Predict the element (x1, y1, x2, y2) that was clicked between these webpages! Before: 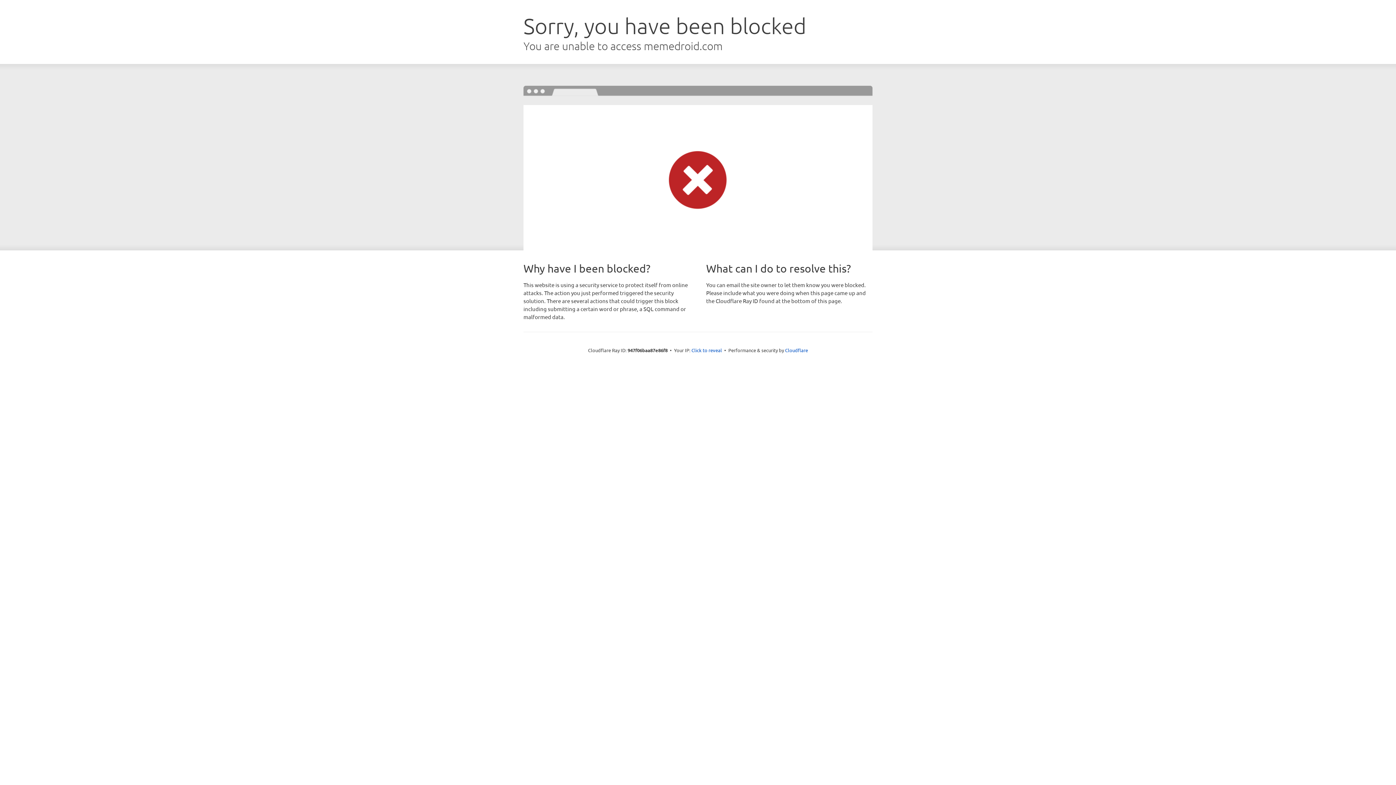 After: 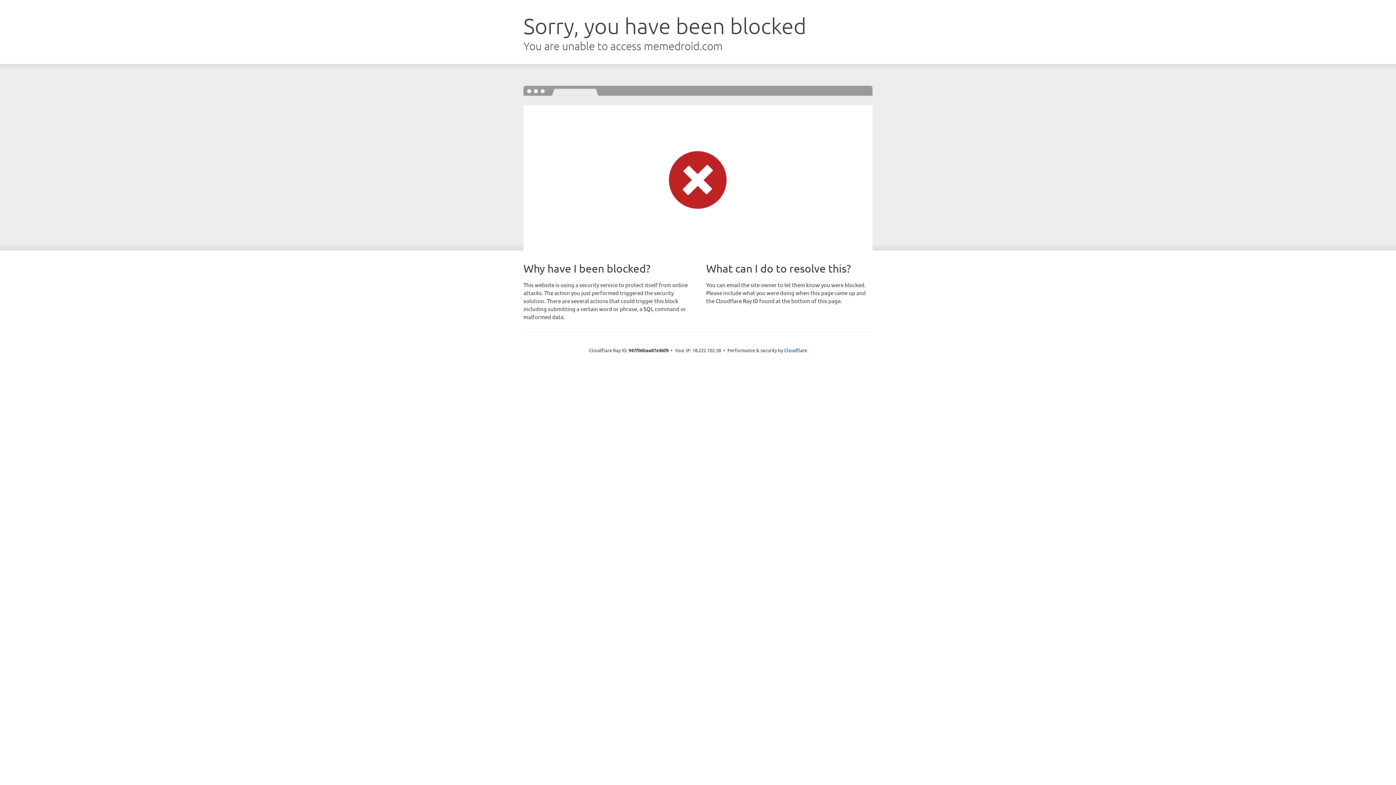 Action: label: Click to reveal bbox: (691, 346, 722, 353)